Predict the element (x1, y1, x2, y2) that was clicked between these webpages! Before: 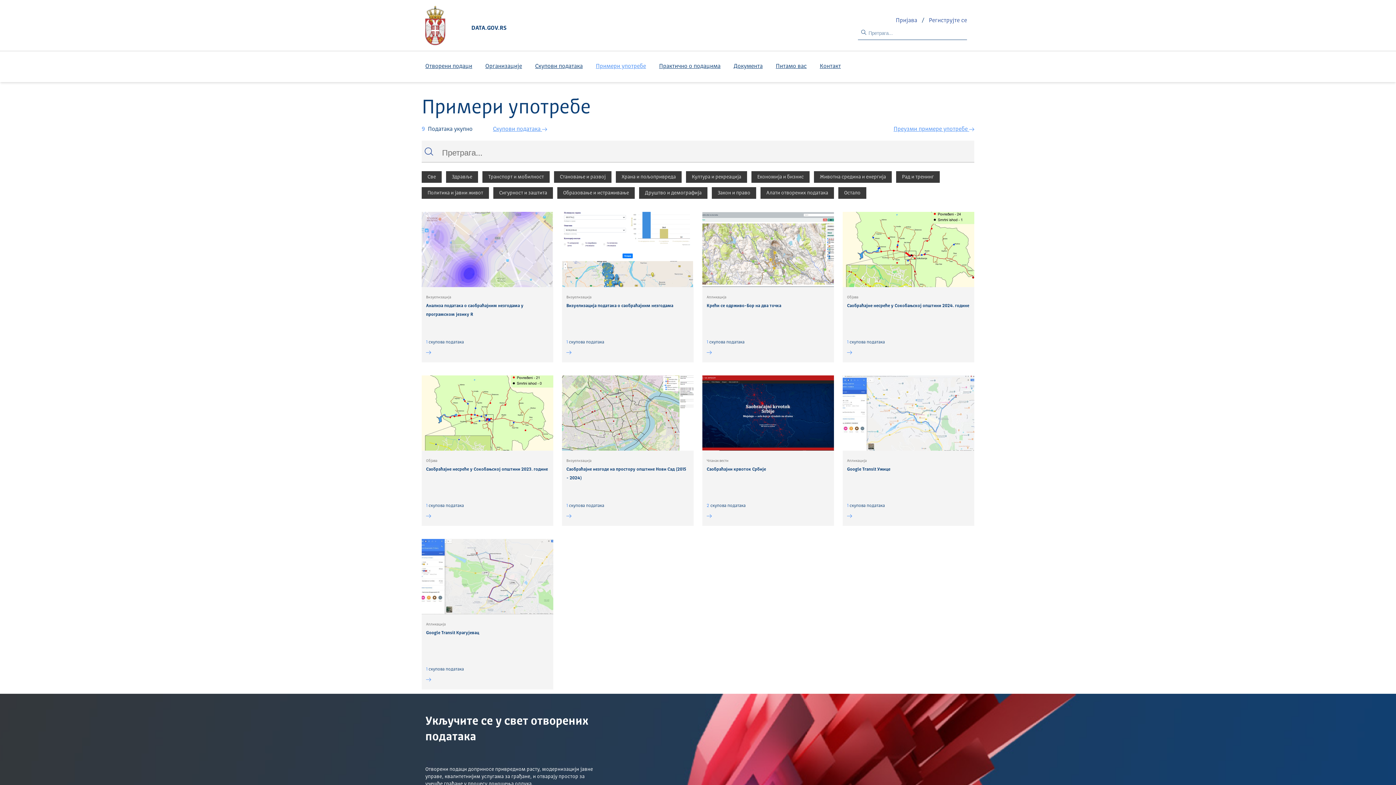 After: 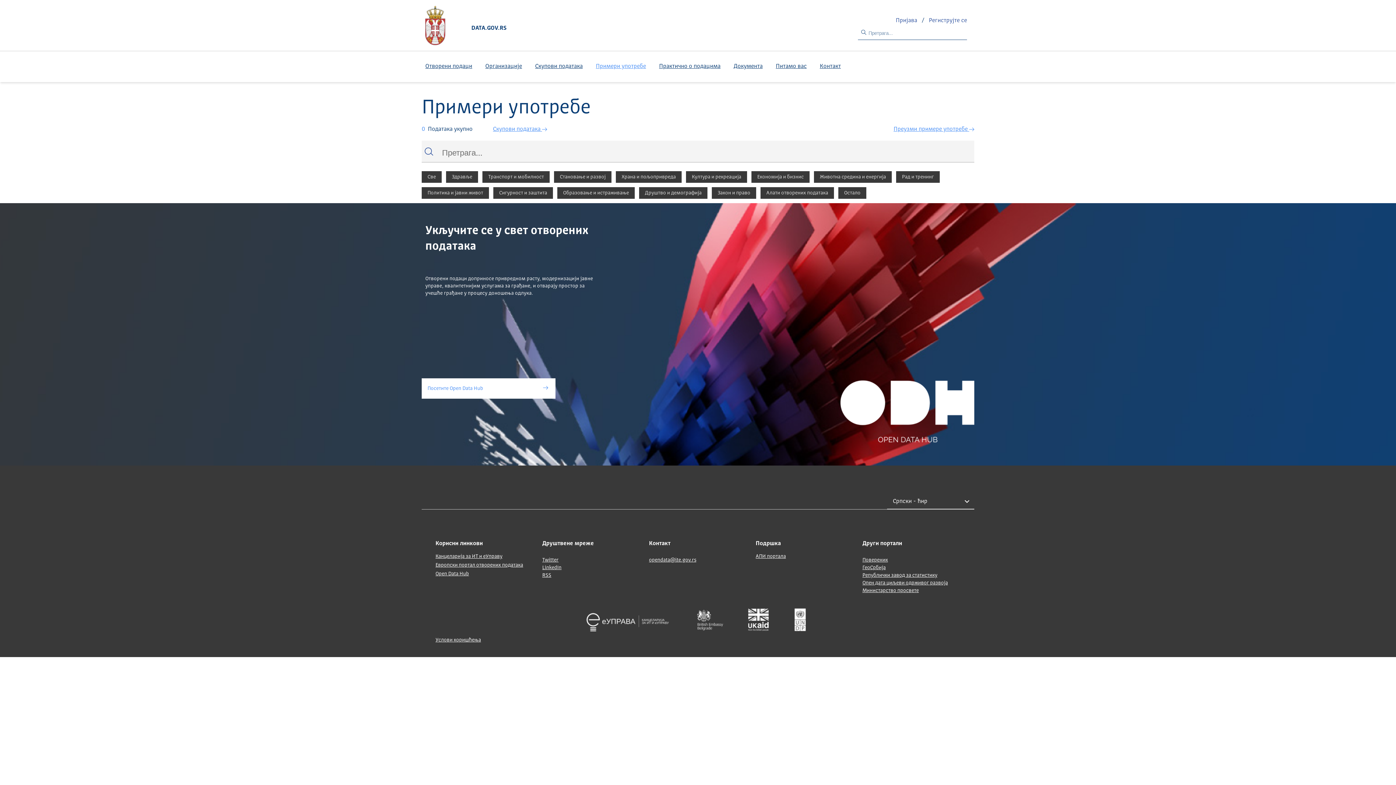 Action: label: Остало bbox: (838, 187, 866, 198)